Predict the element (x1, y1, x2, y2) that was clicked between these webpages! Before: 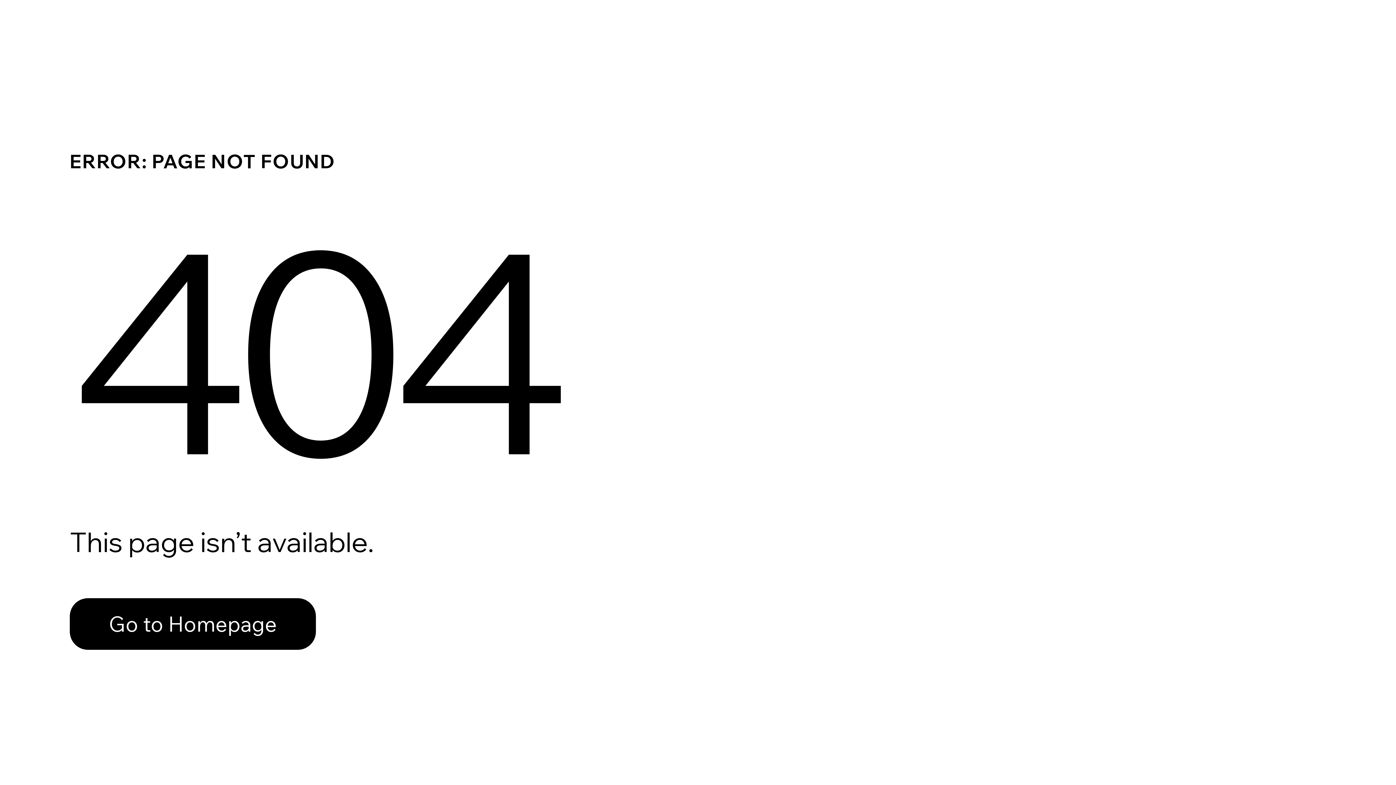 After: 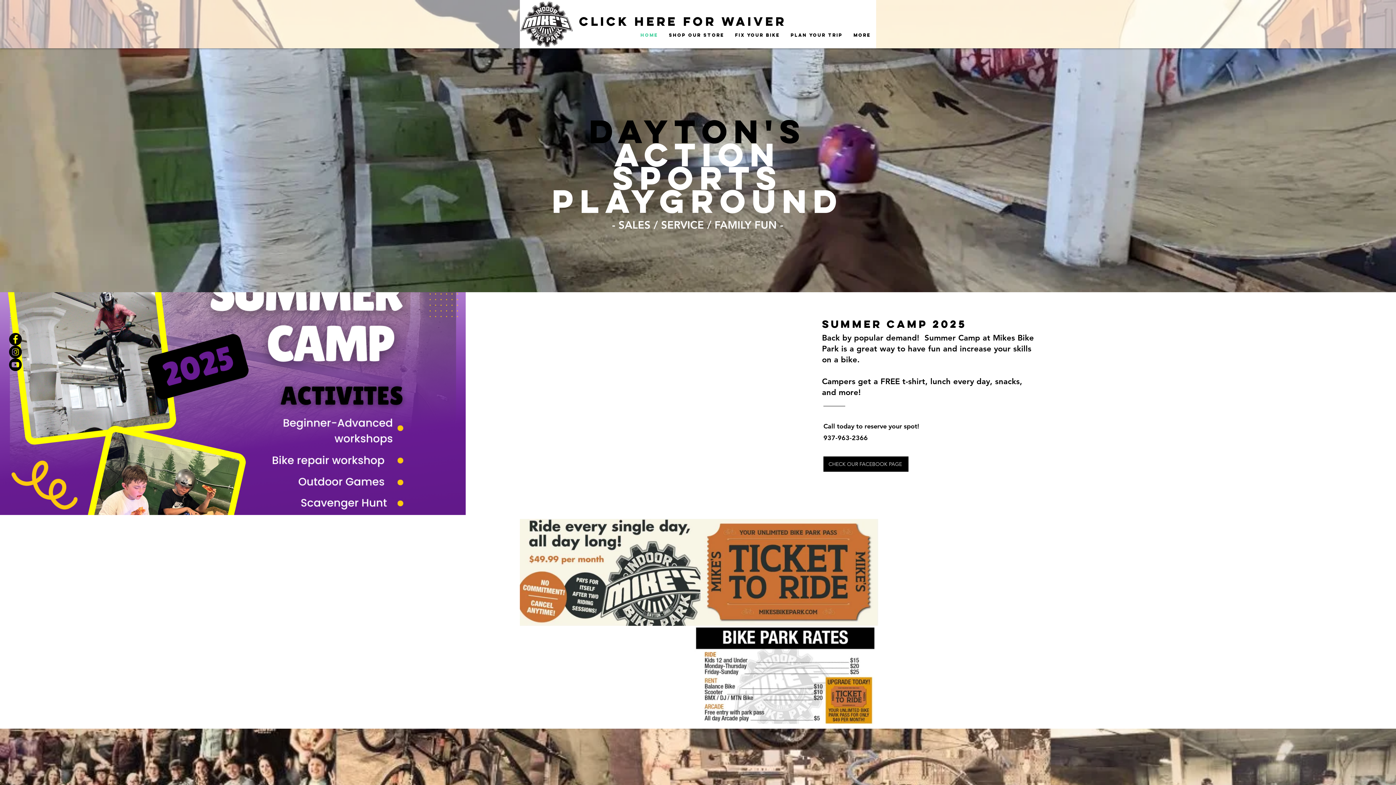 Action: label: Go to Homepage bbox: (69, 582, 768, 659)